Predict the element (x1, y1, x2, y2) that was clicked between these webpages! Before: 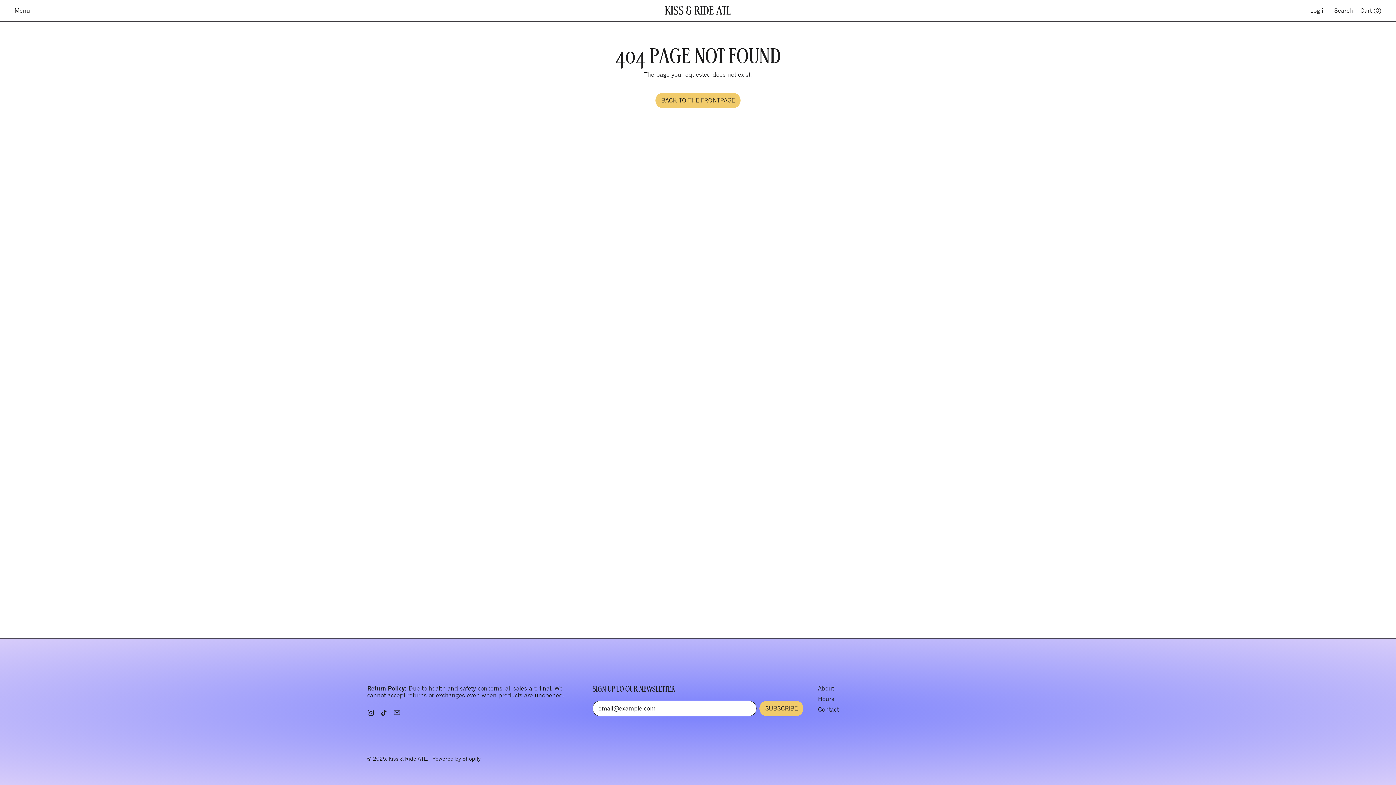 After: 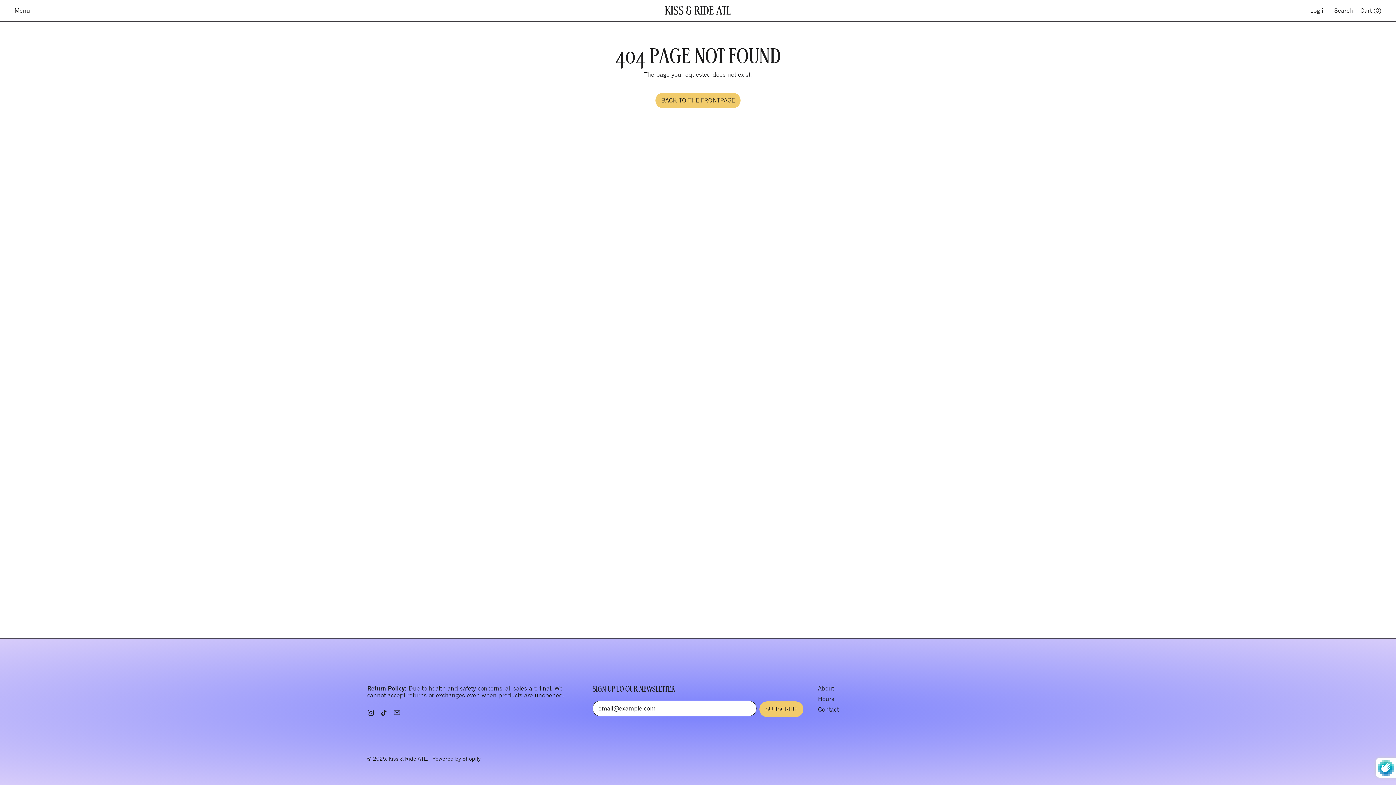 Action: bbox: (759, 701, 803, 716) label: SUBSCRIBE